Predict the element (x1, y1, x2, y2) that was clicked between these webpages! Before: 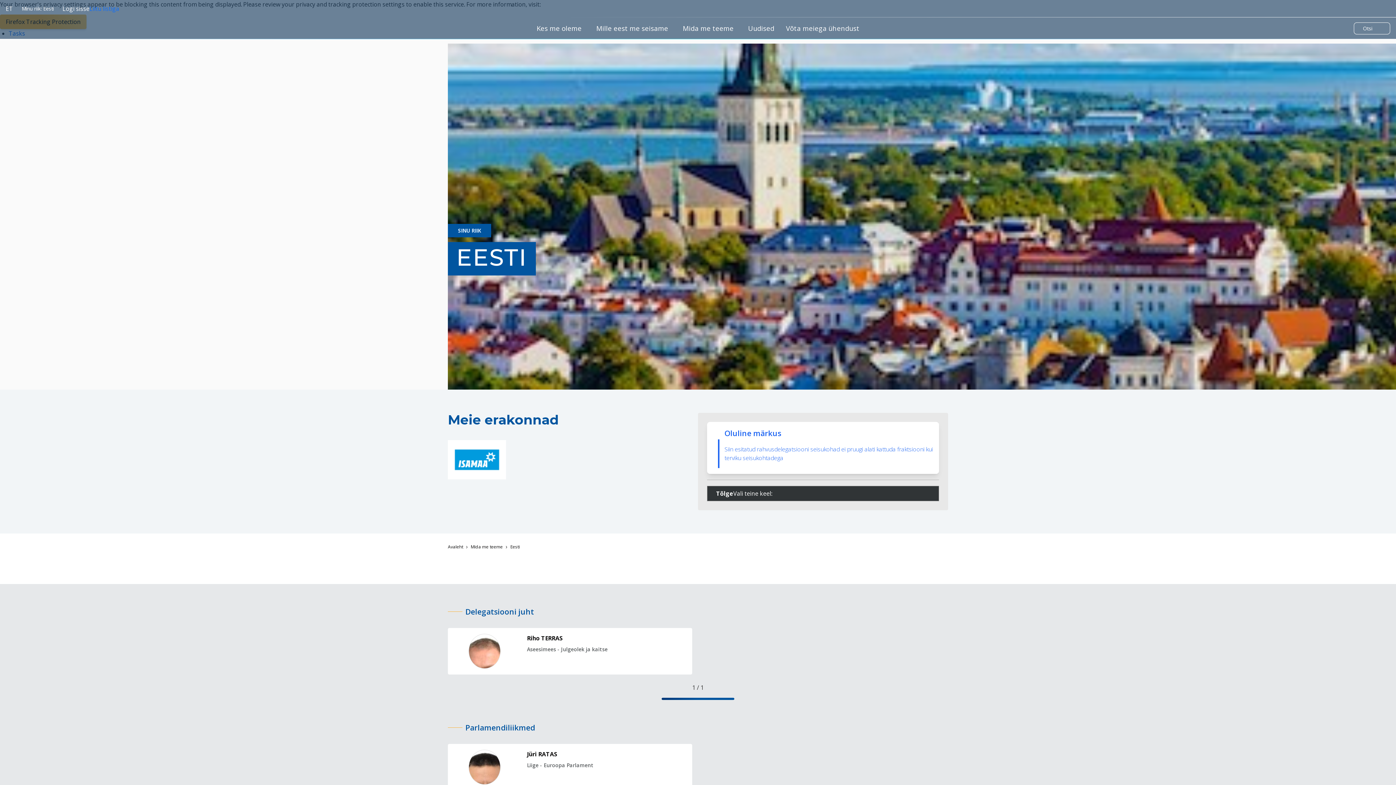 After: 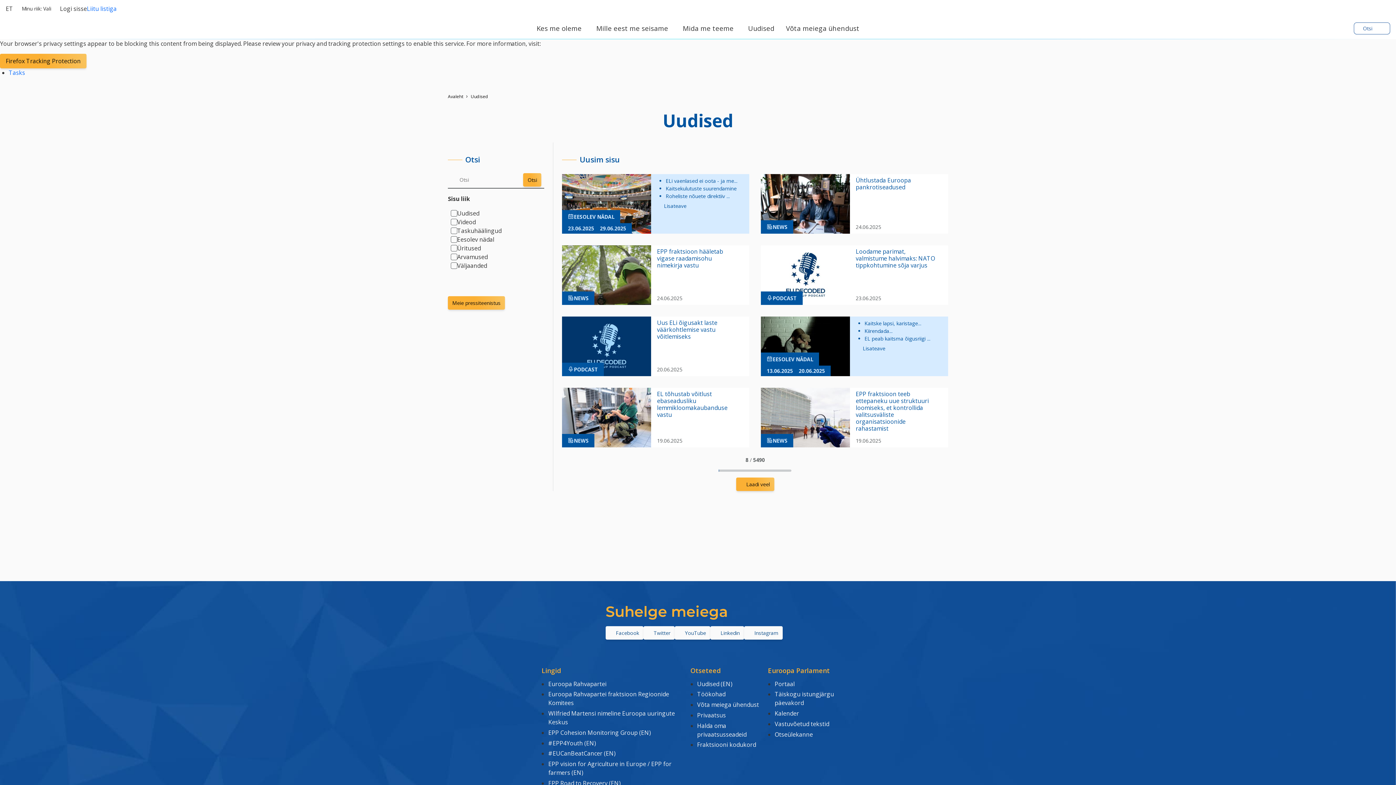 Action: bbox: (745, 17, 783, 38) label: Uudised